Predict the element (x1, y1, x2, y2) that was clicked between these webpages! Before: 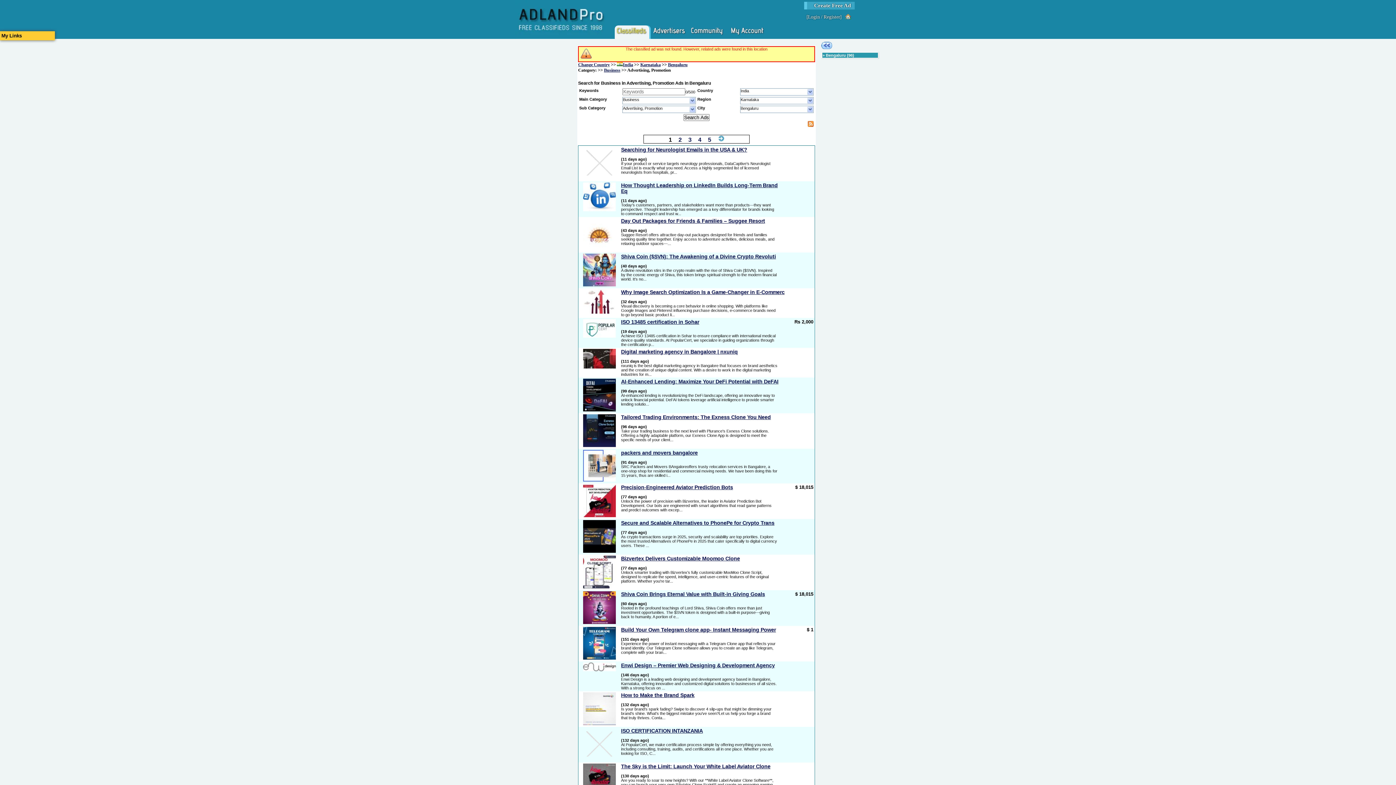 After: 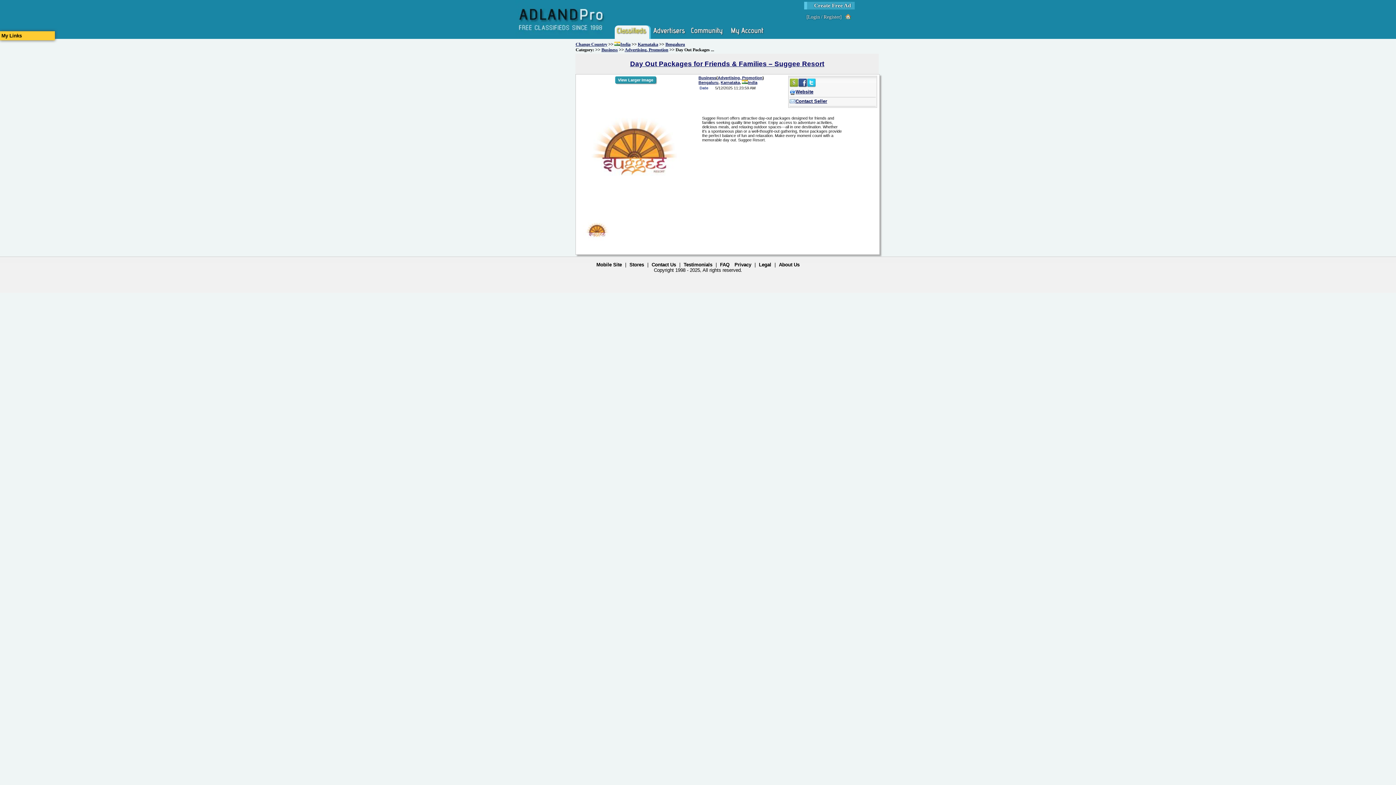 Action: bbox: (583, 247, 616, 251)